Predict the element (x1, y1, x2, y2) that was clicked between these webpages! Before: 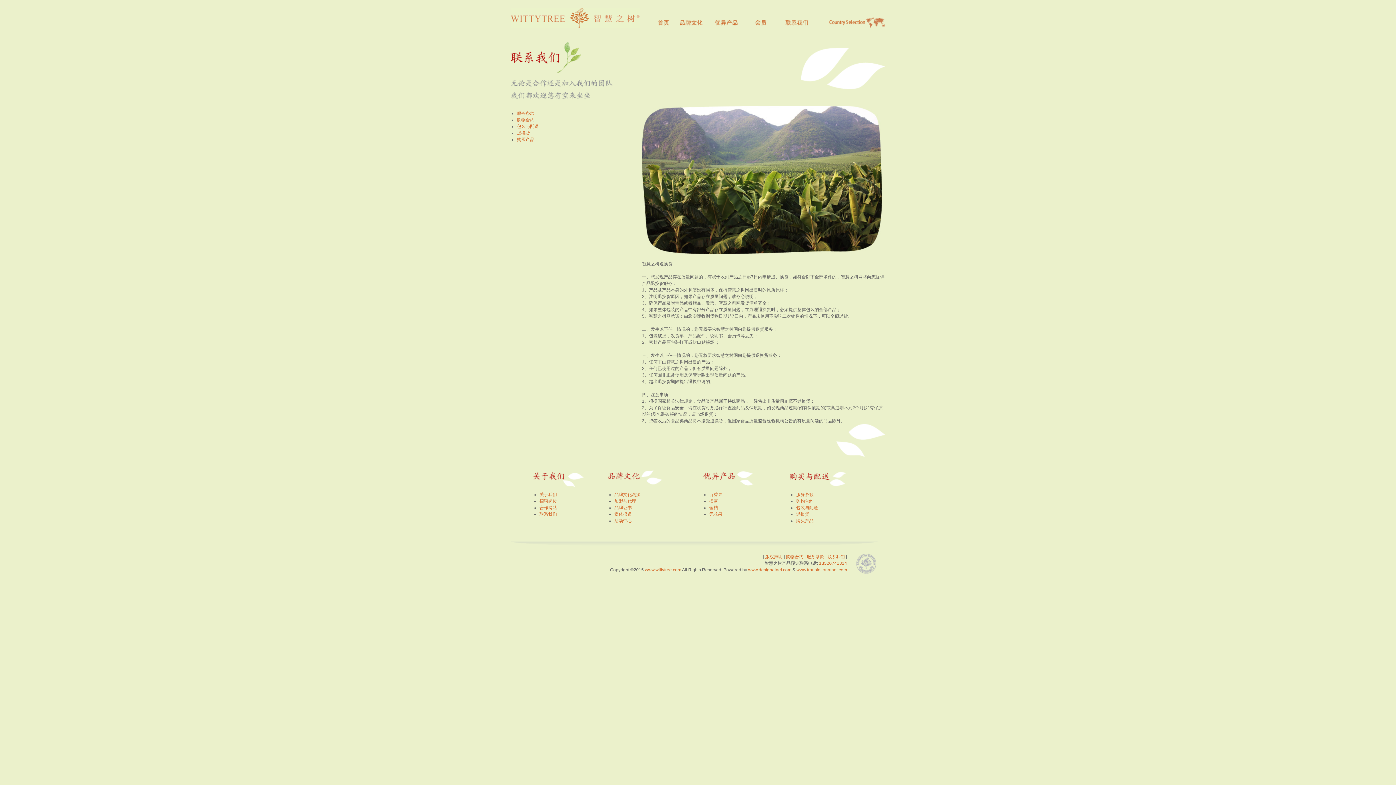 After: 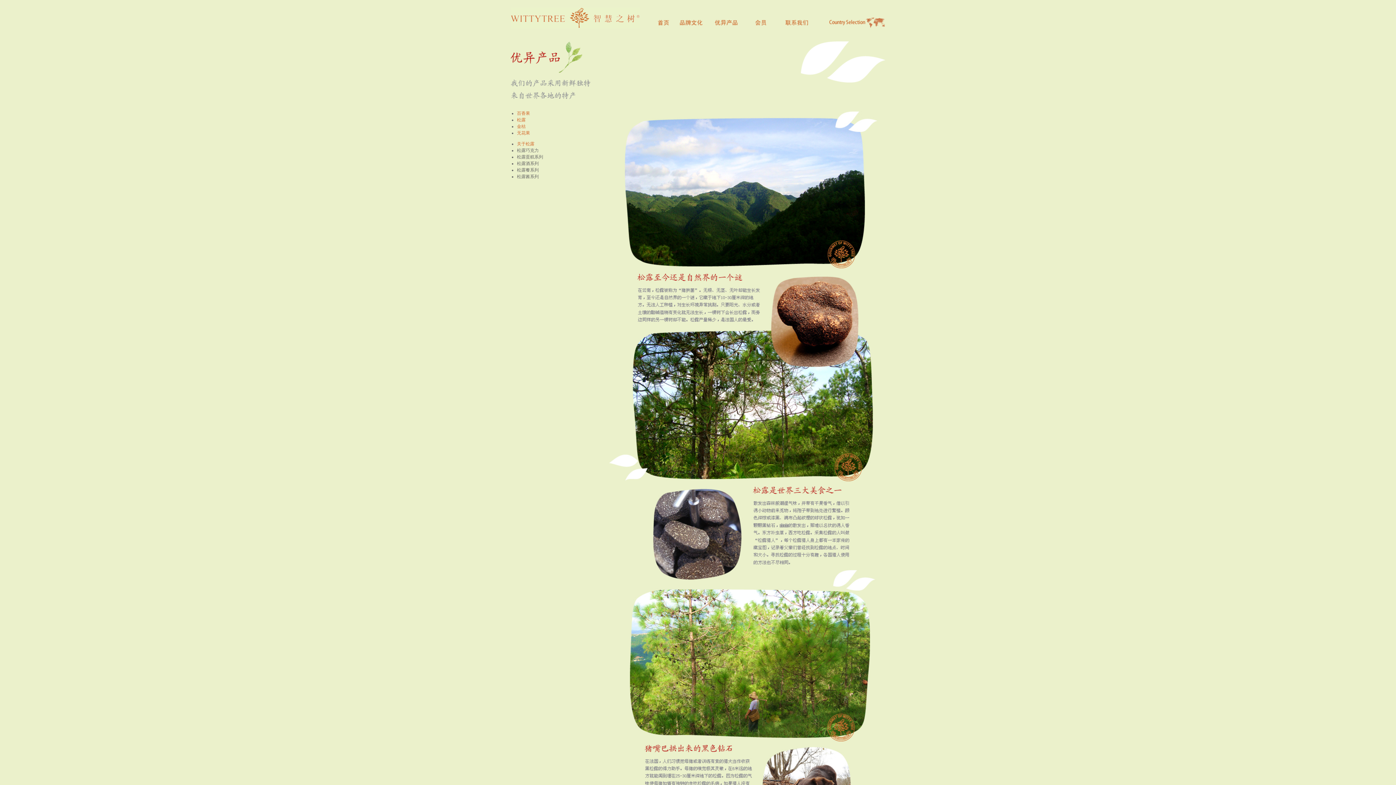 Action: label: 松露 bbox: (709, 498, 718, 504)